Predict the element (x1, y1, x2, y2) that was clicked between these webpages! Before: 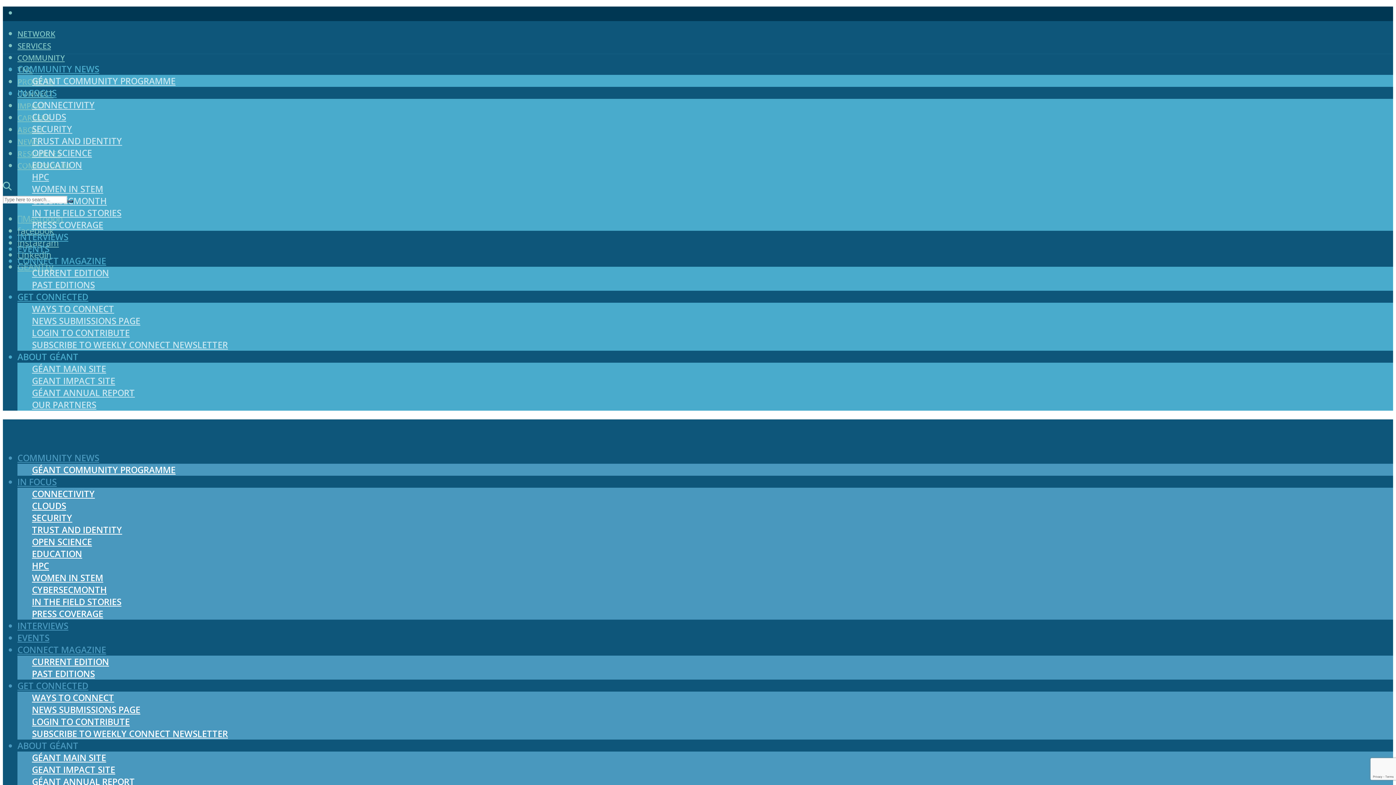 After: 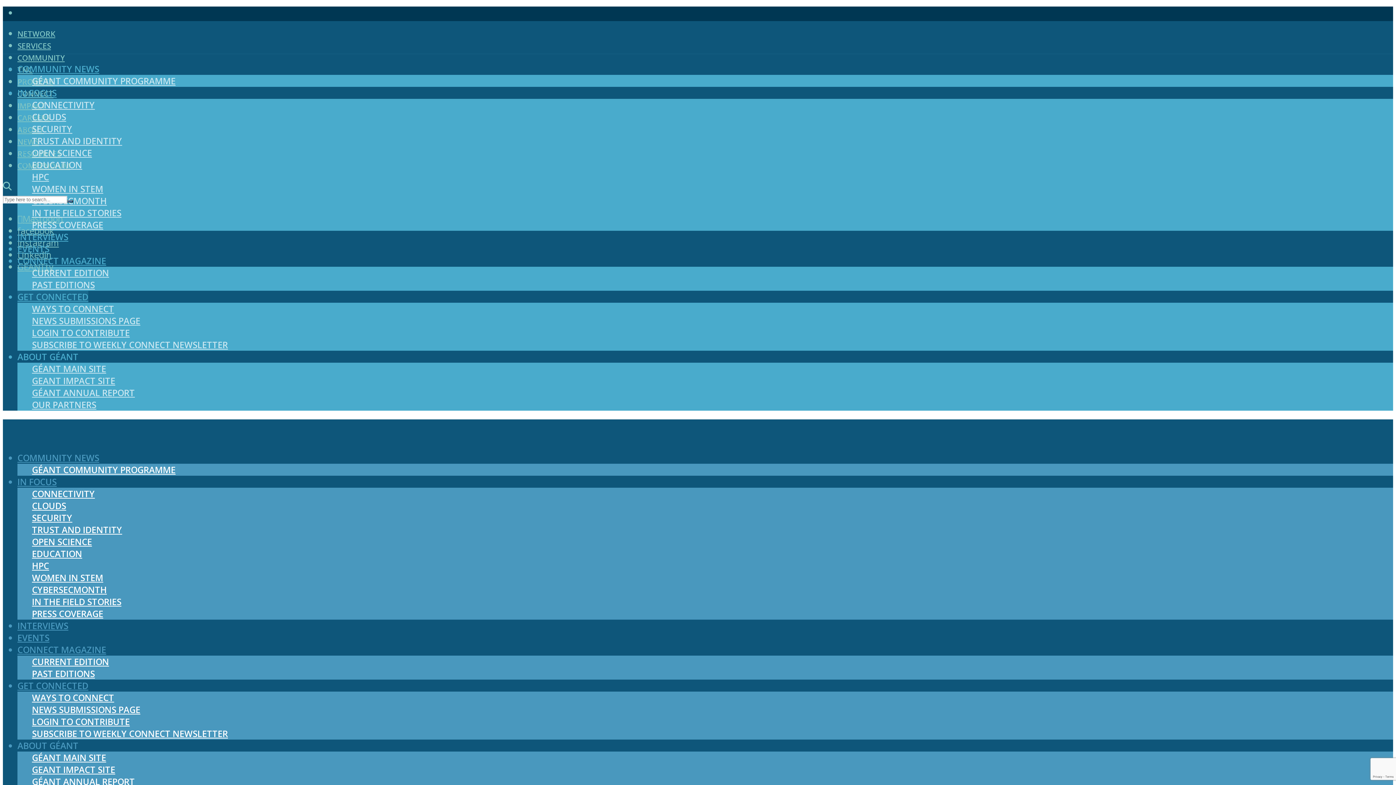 Action: bbox: (32, 302, 114, 314) label: WAYS TO CONNECT